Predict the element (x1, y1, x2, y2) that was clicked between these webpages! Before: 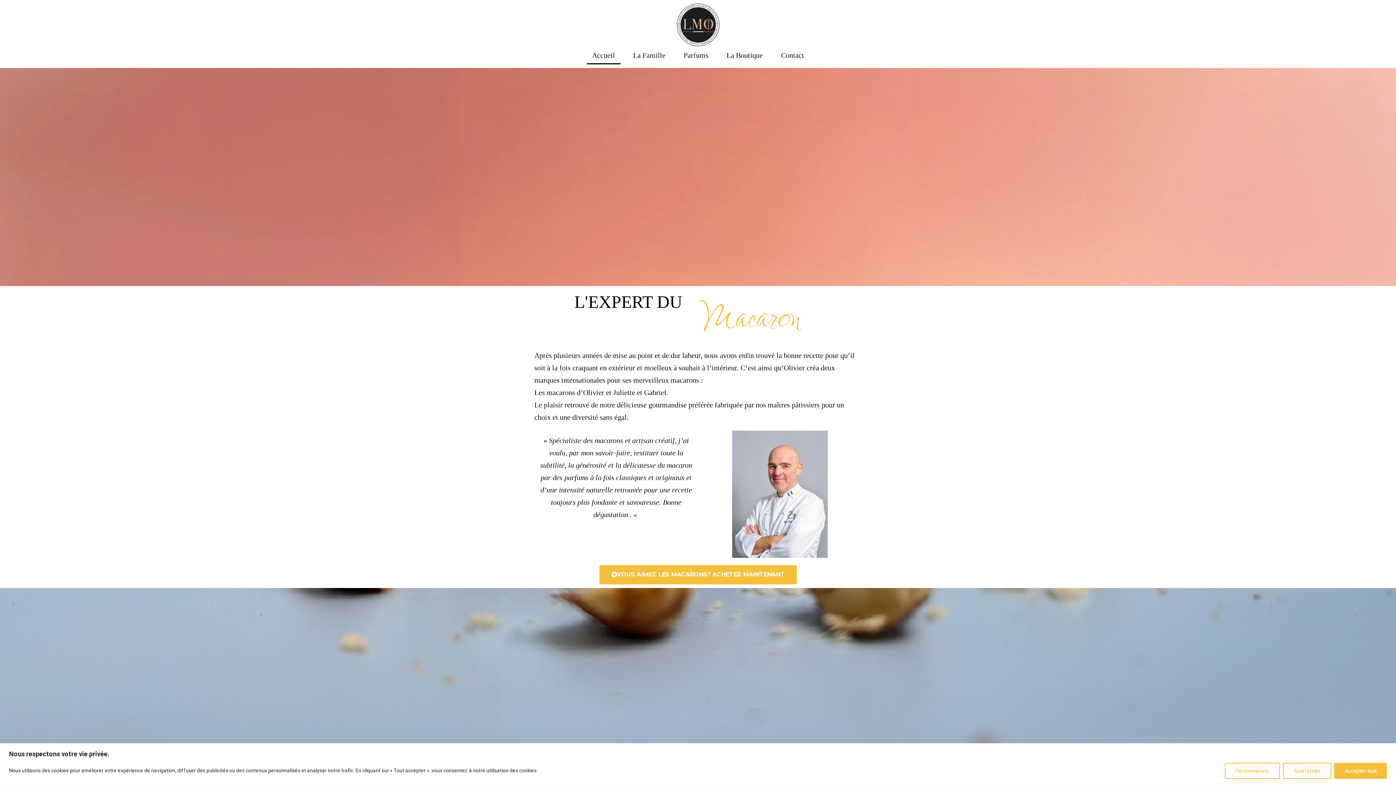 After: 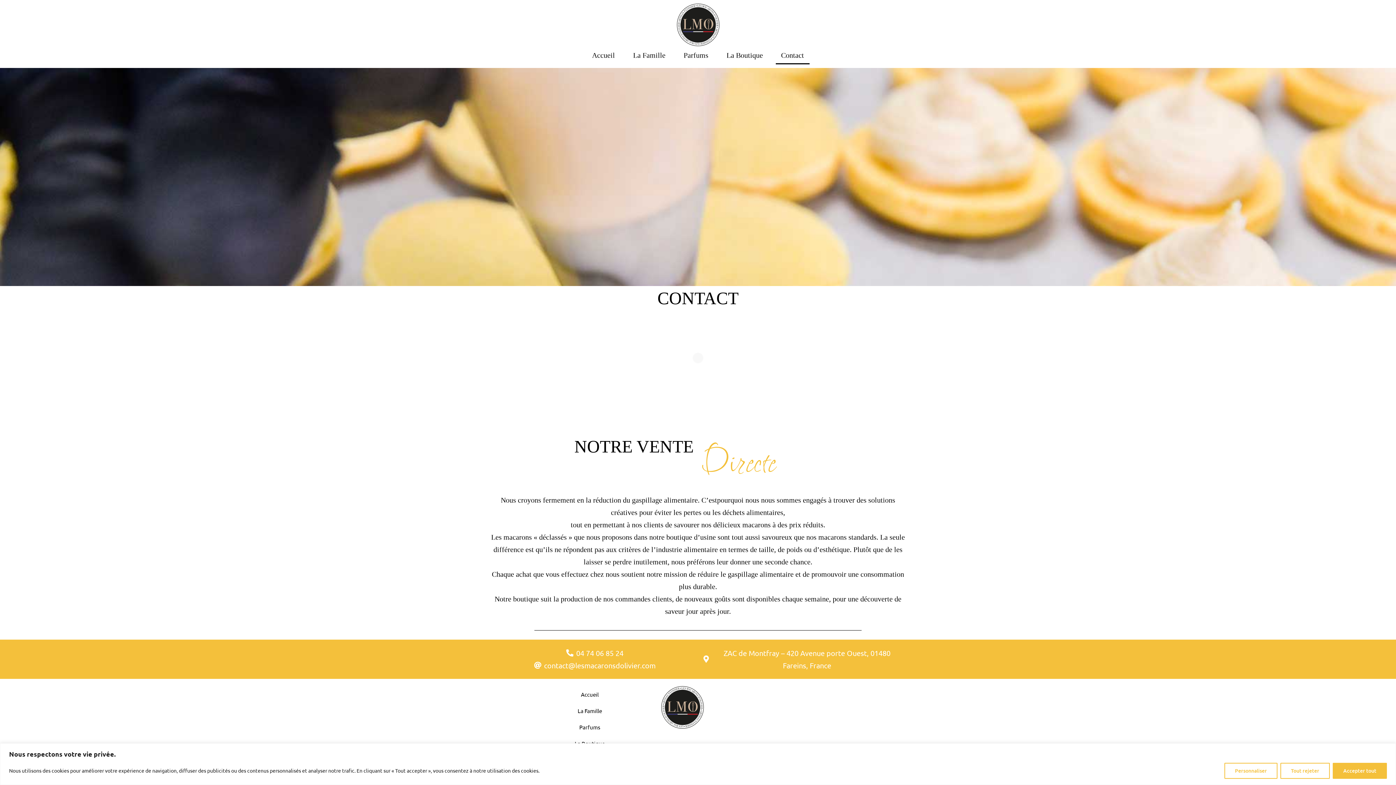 Action: label: Contact bbox: (775, 46, 809, 64)